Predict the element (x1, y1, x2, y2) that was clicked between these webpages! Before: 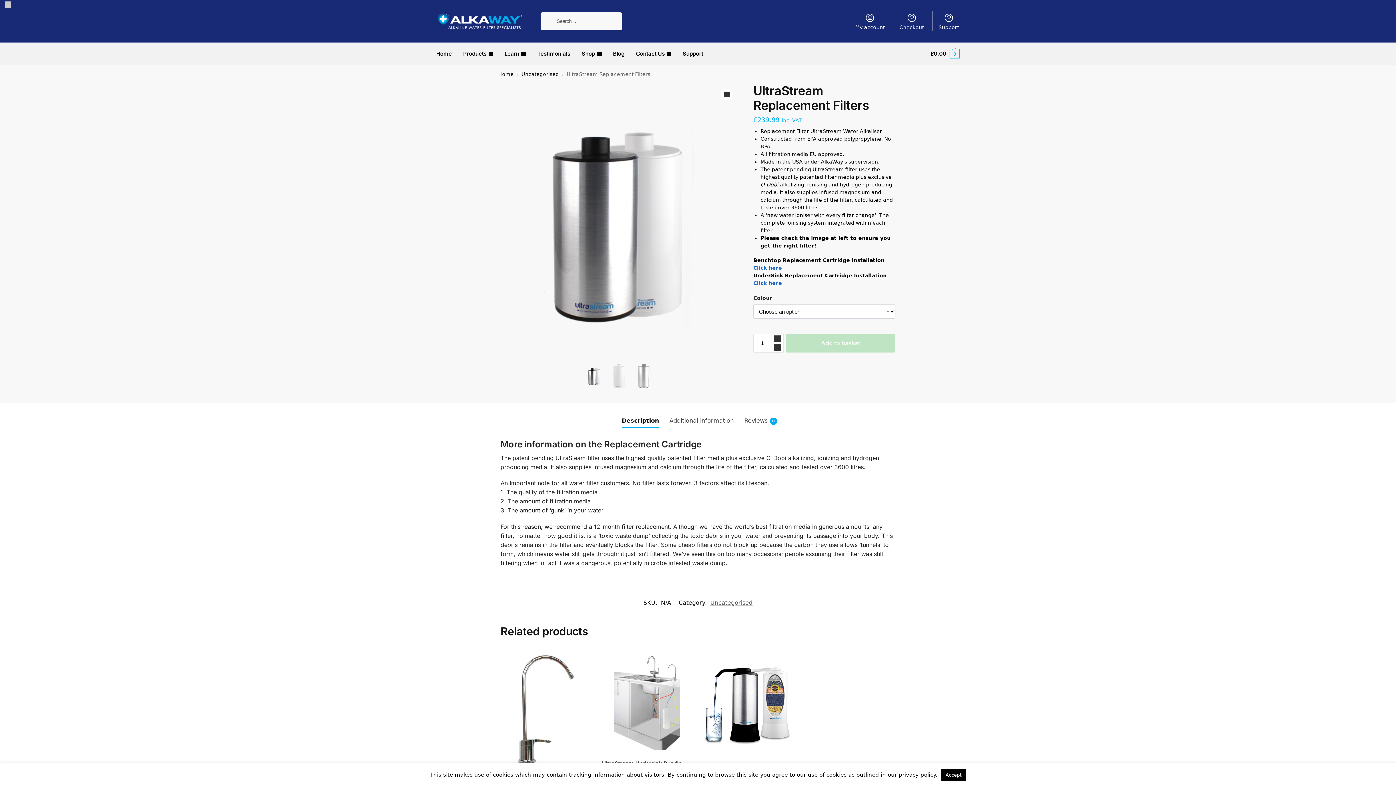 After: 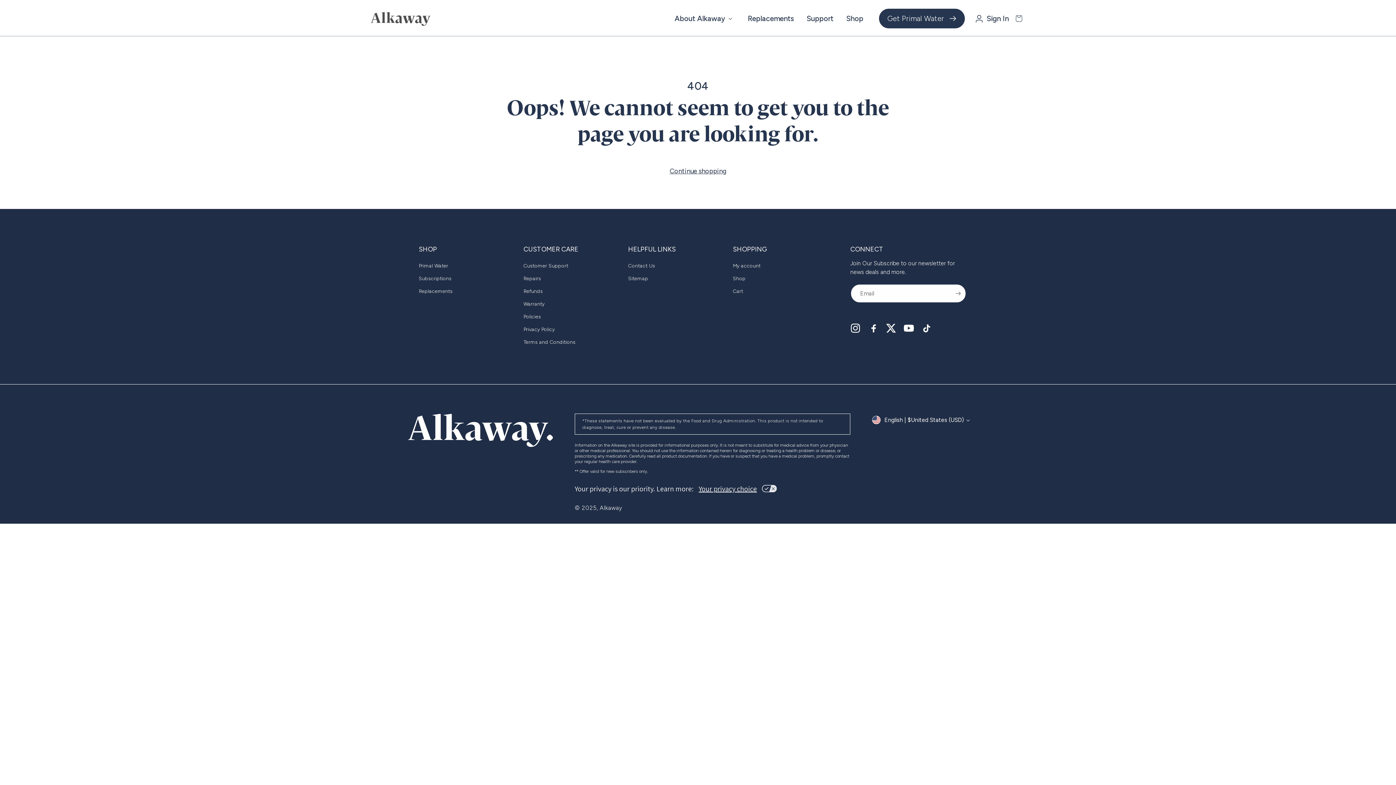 Action: bbox: (610, 42, 627, 64) label: Blog